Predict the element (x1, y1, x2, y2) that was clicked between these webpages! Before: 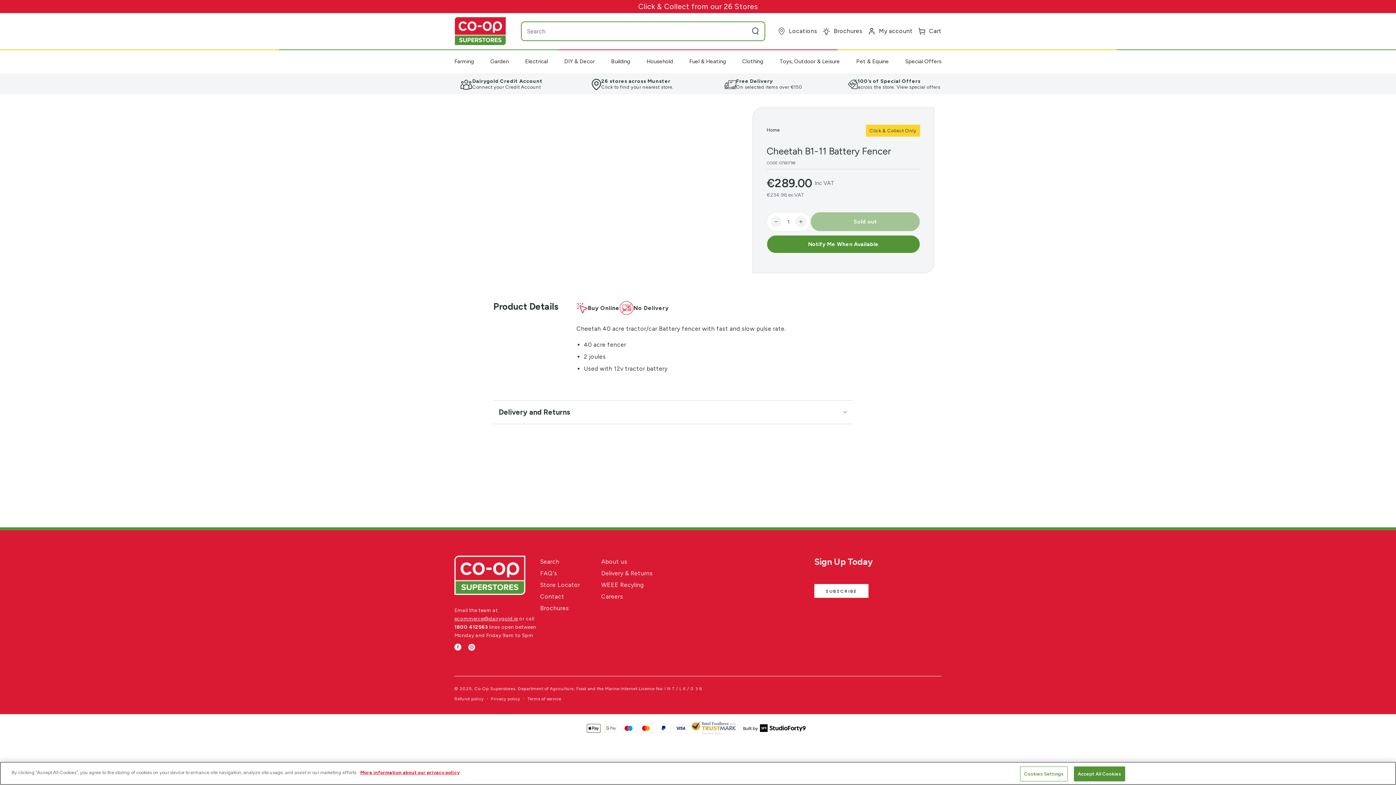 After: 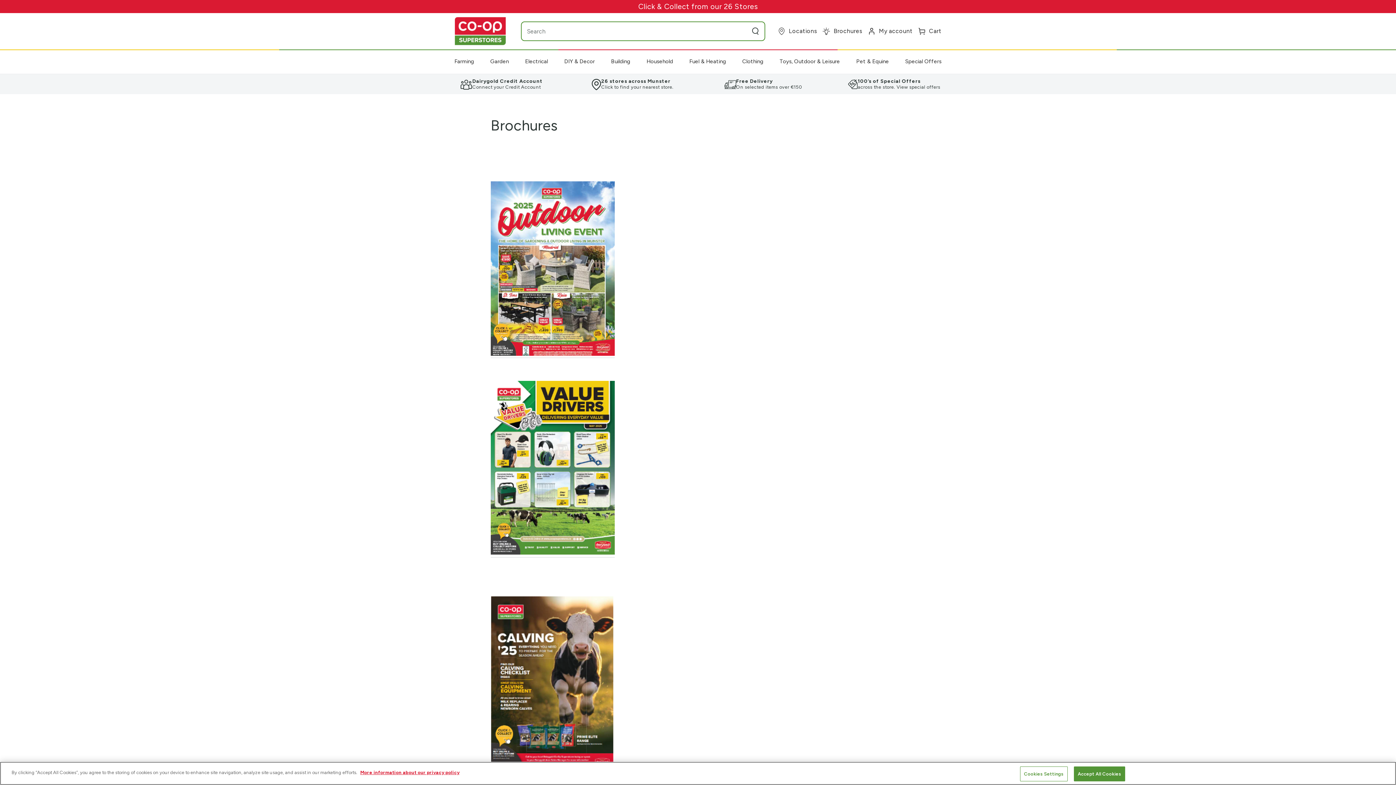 Action: label: Brochures bbox: (822, 23, 862, 39)